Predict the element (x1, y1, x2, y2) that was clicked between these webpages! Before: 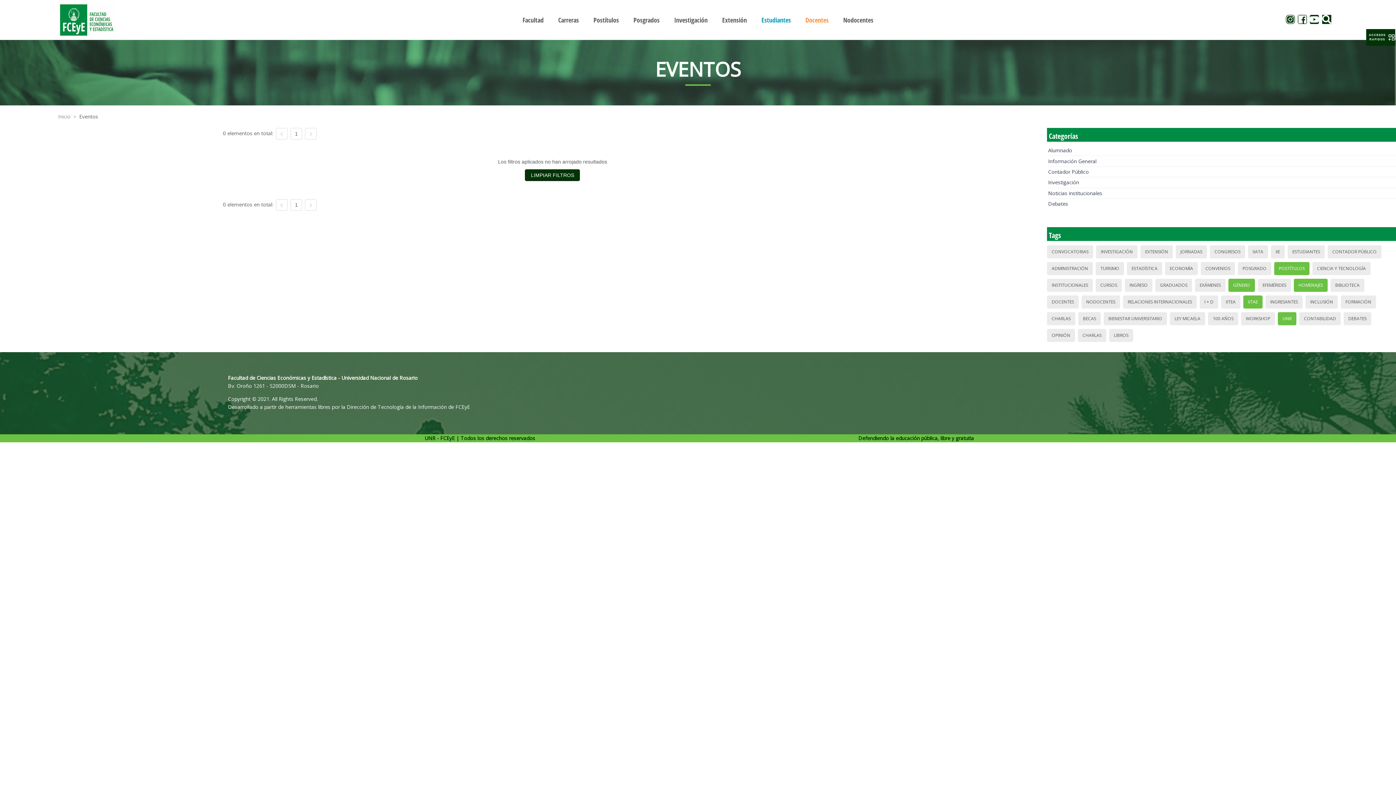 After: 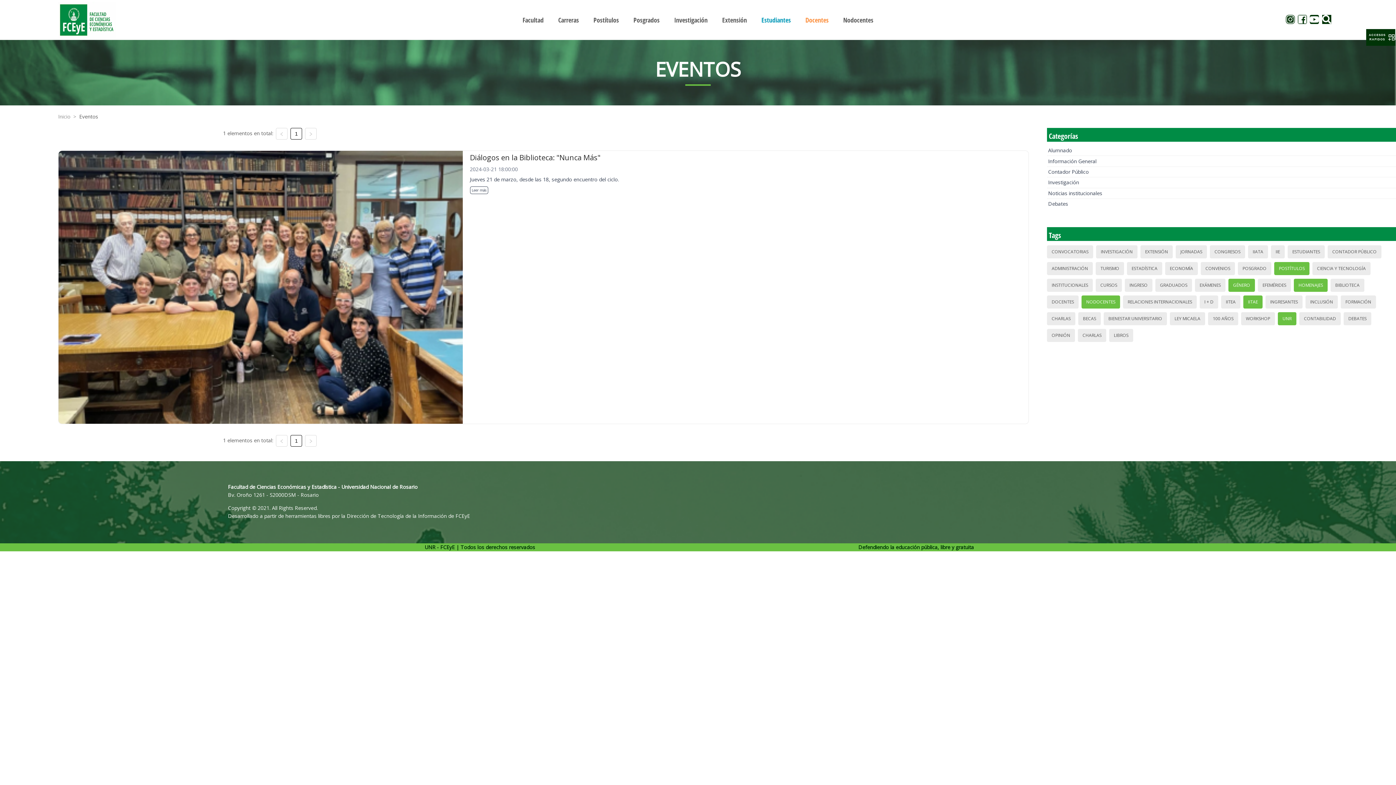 Action: label: NODOCENTES bbox: (1084, 296, 1117, 308)